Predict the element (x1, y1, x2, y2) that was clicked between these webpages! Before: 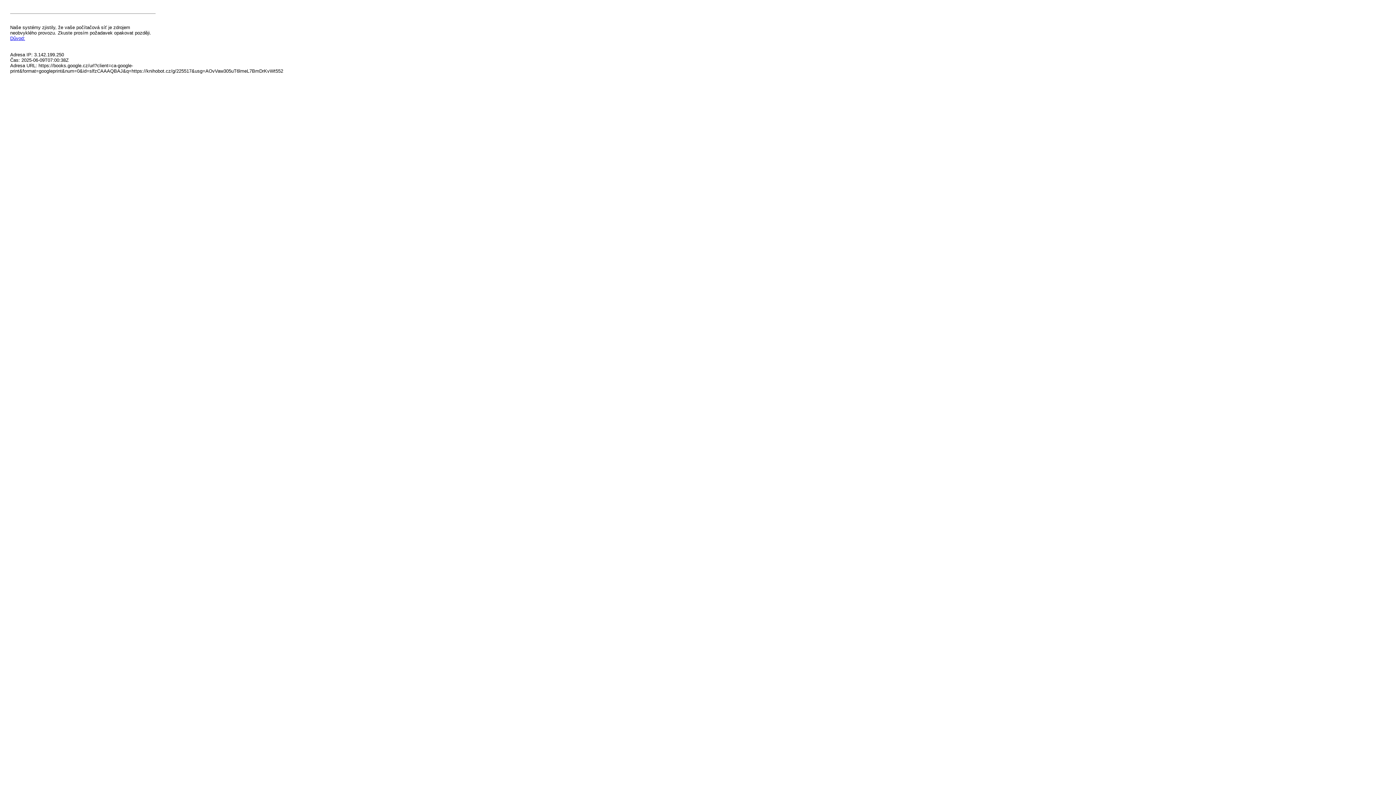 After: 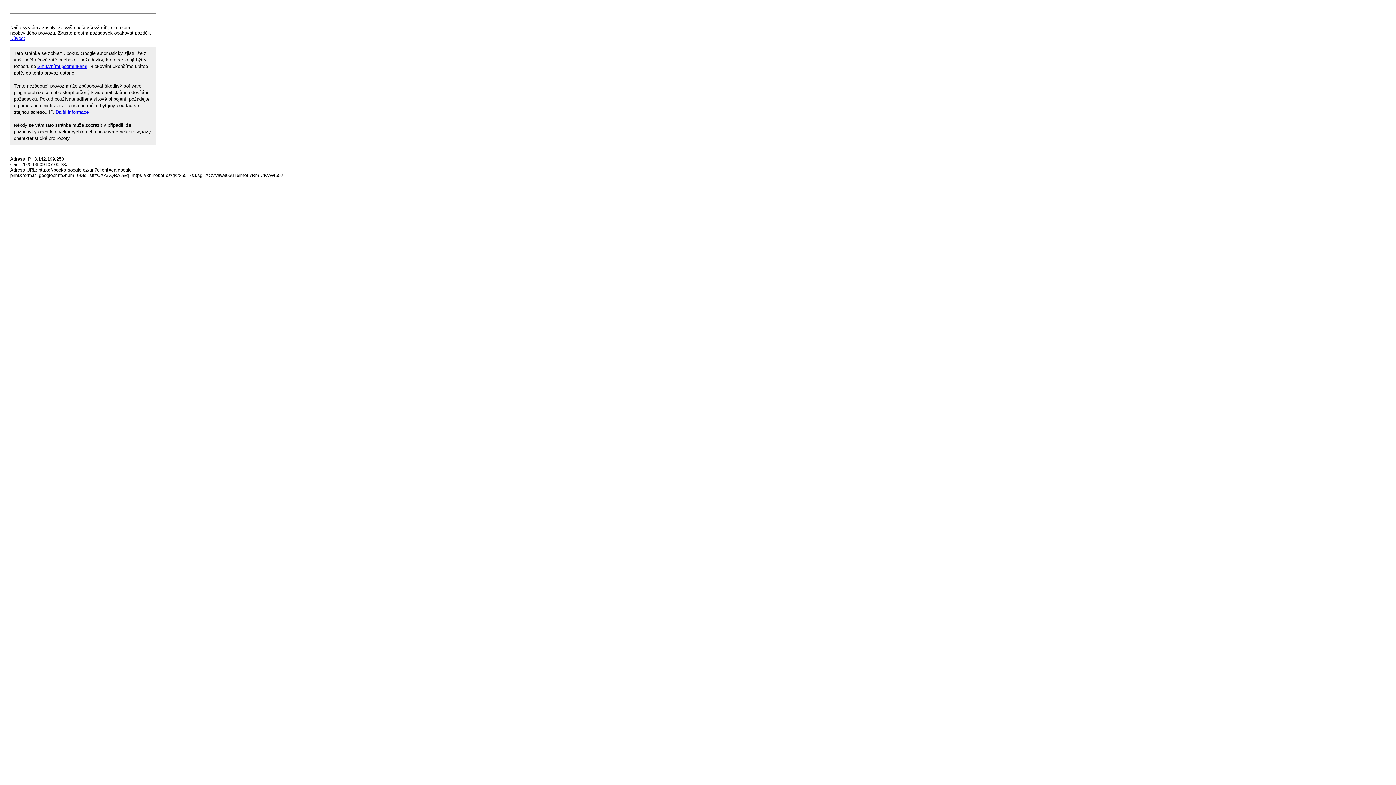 Action: bbox: (10, 35, 25, 41) label: Důvod: